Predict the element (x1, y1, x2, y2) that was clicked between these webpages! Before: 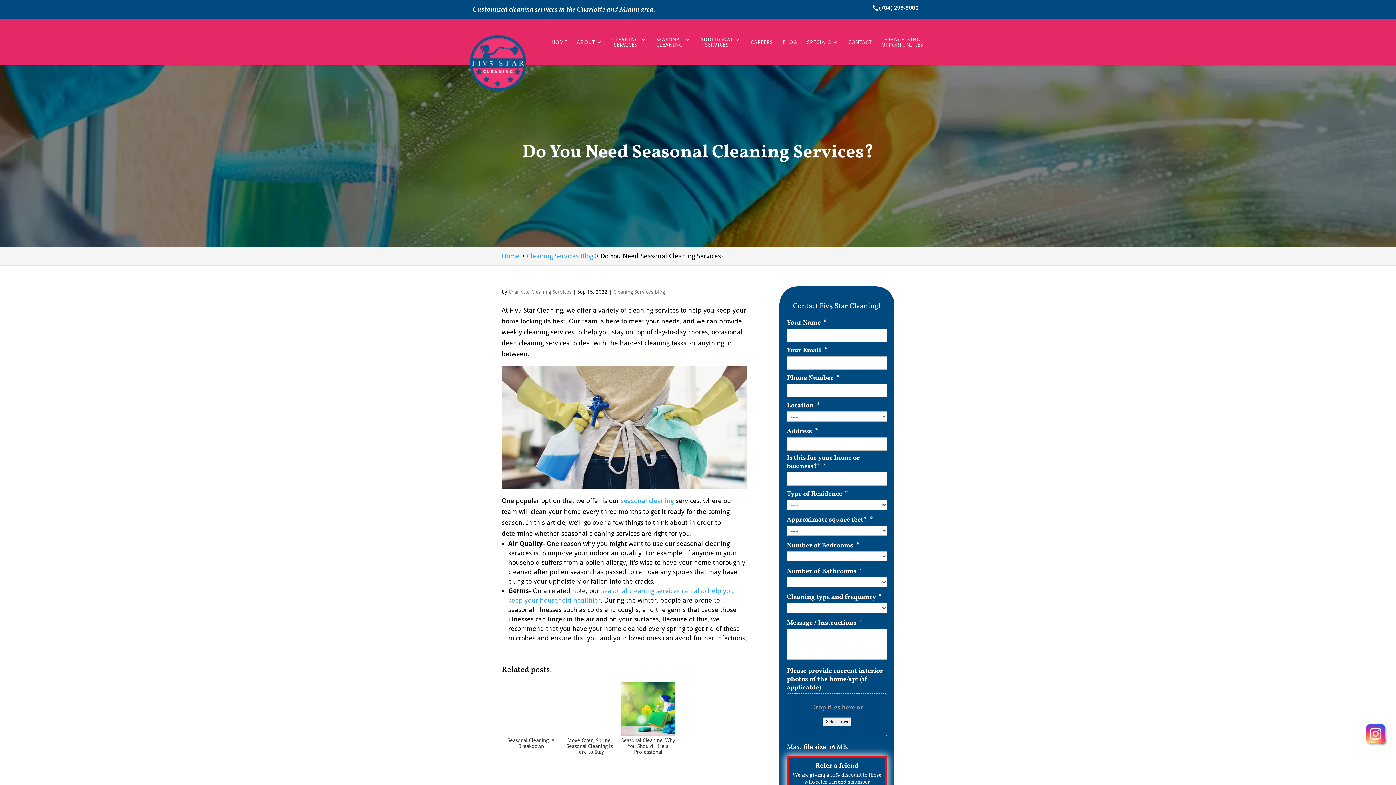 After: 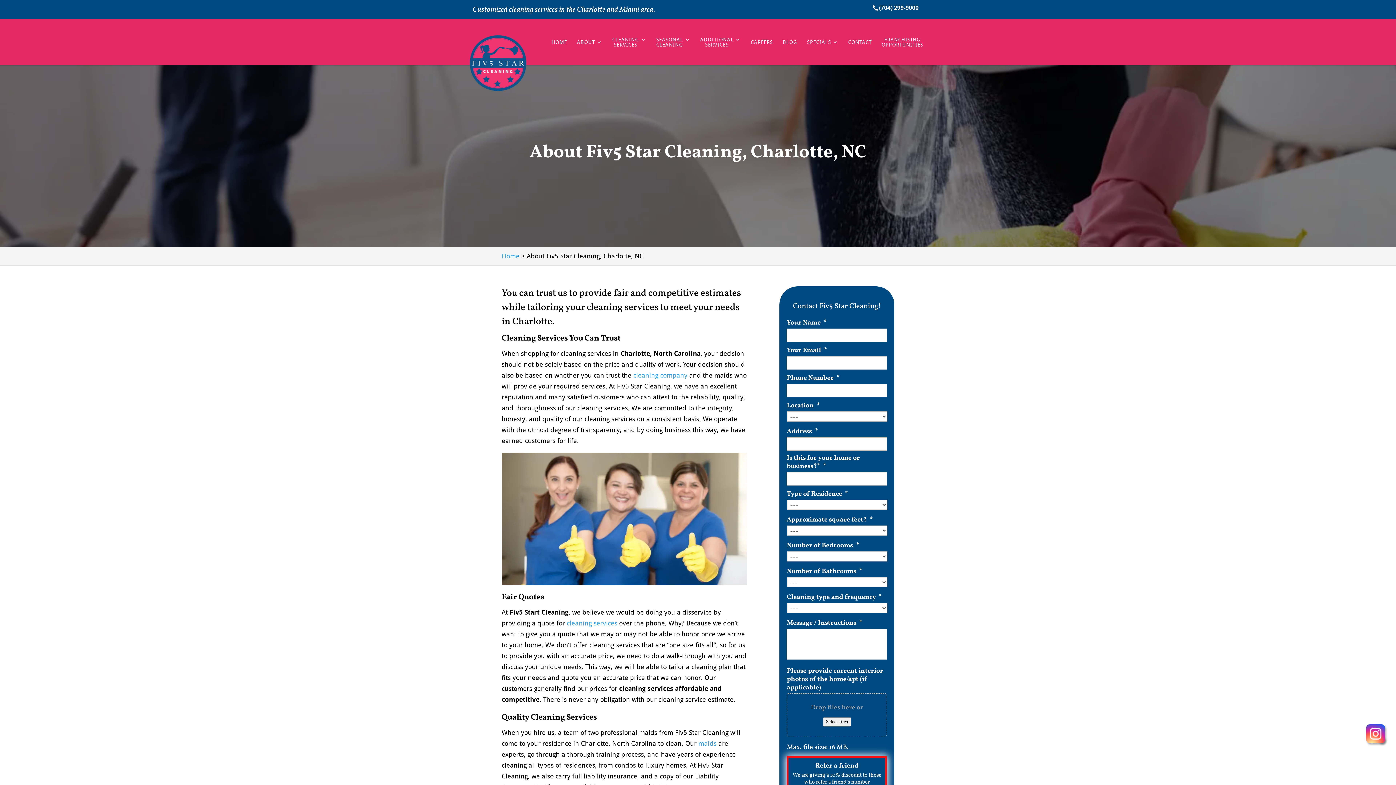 Action: label: ABOUT bbox: (577, 39, 602, 62)